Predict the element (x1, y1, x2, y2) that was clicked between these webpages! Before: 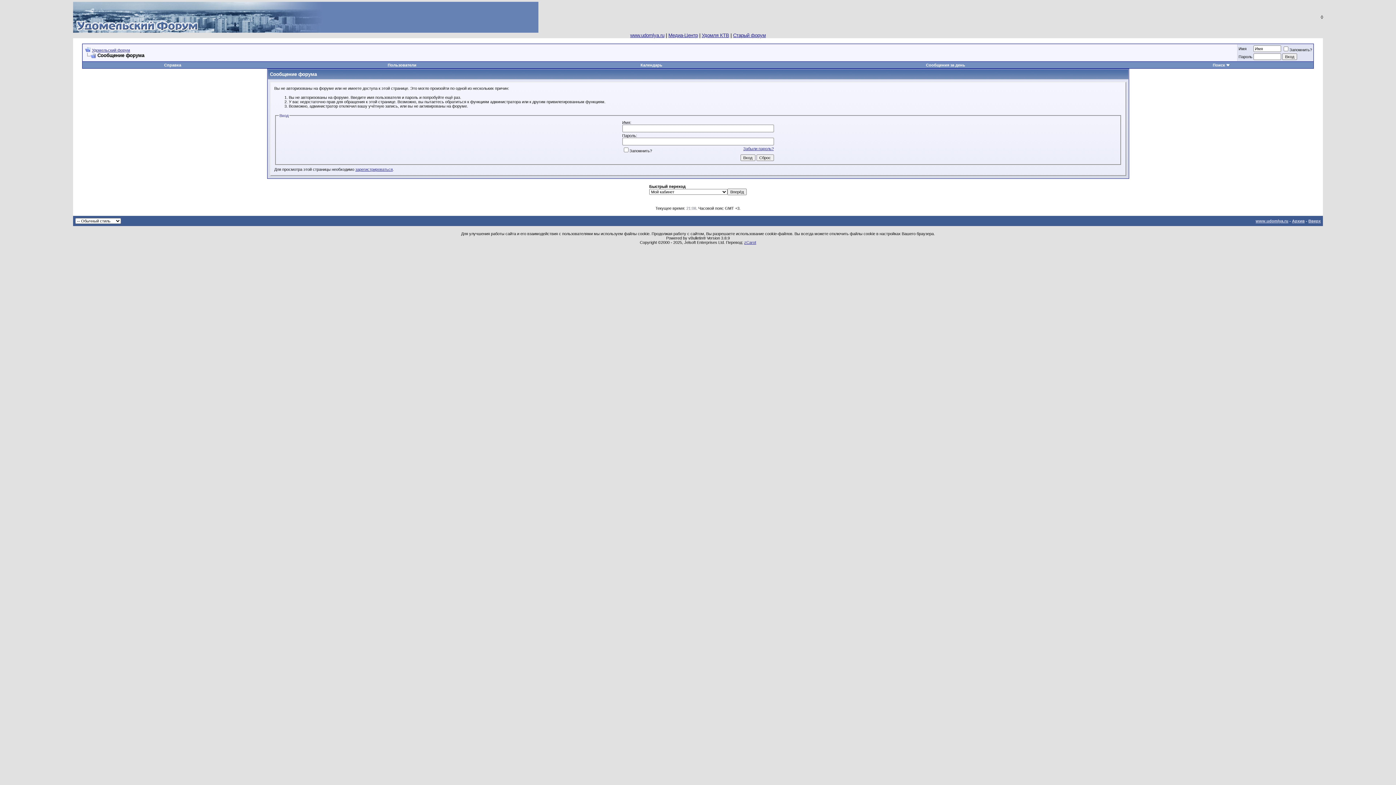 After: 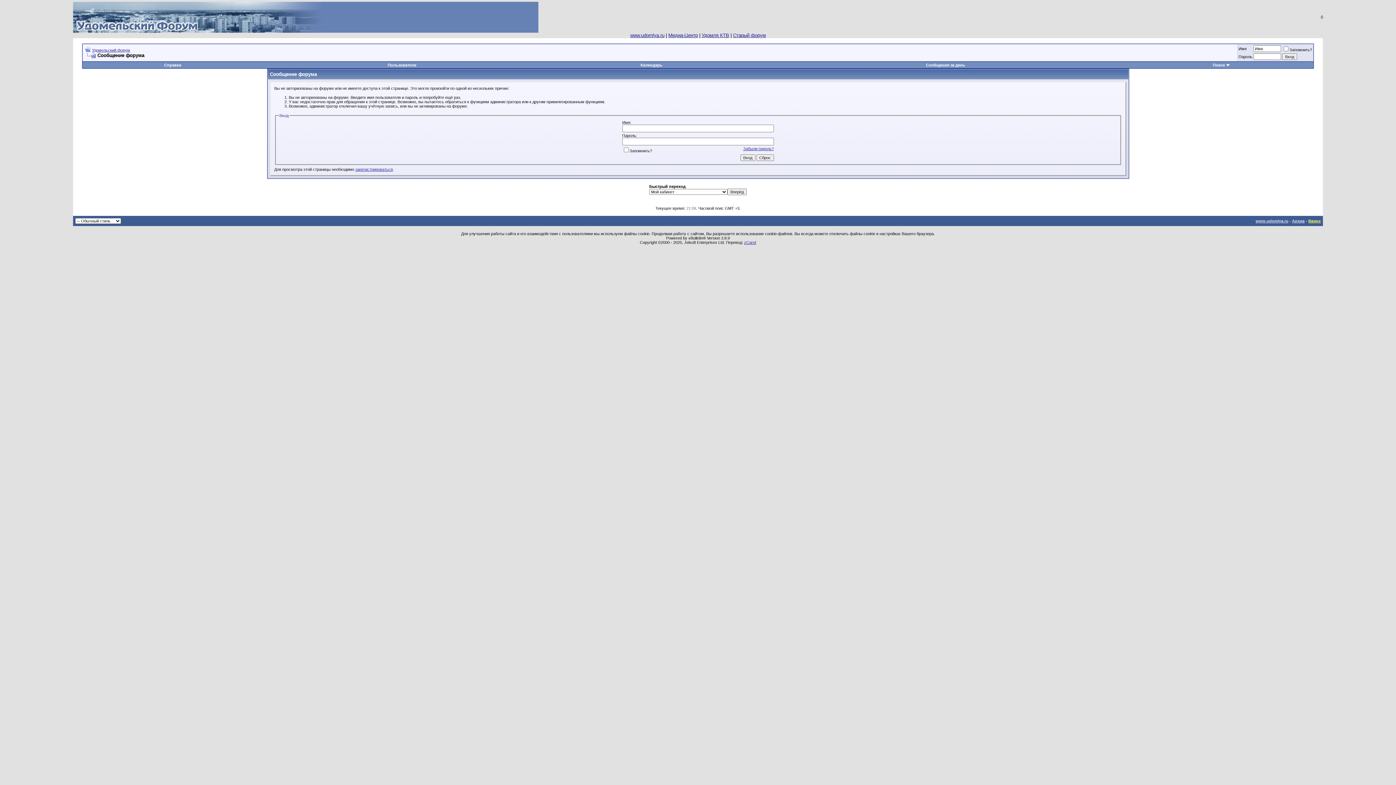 Action: label: Вверх bbox: (1308, 218, 1321, 223)